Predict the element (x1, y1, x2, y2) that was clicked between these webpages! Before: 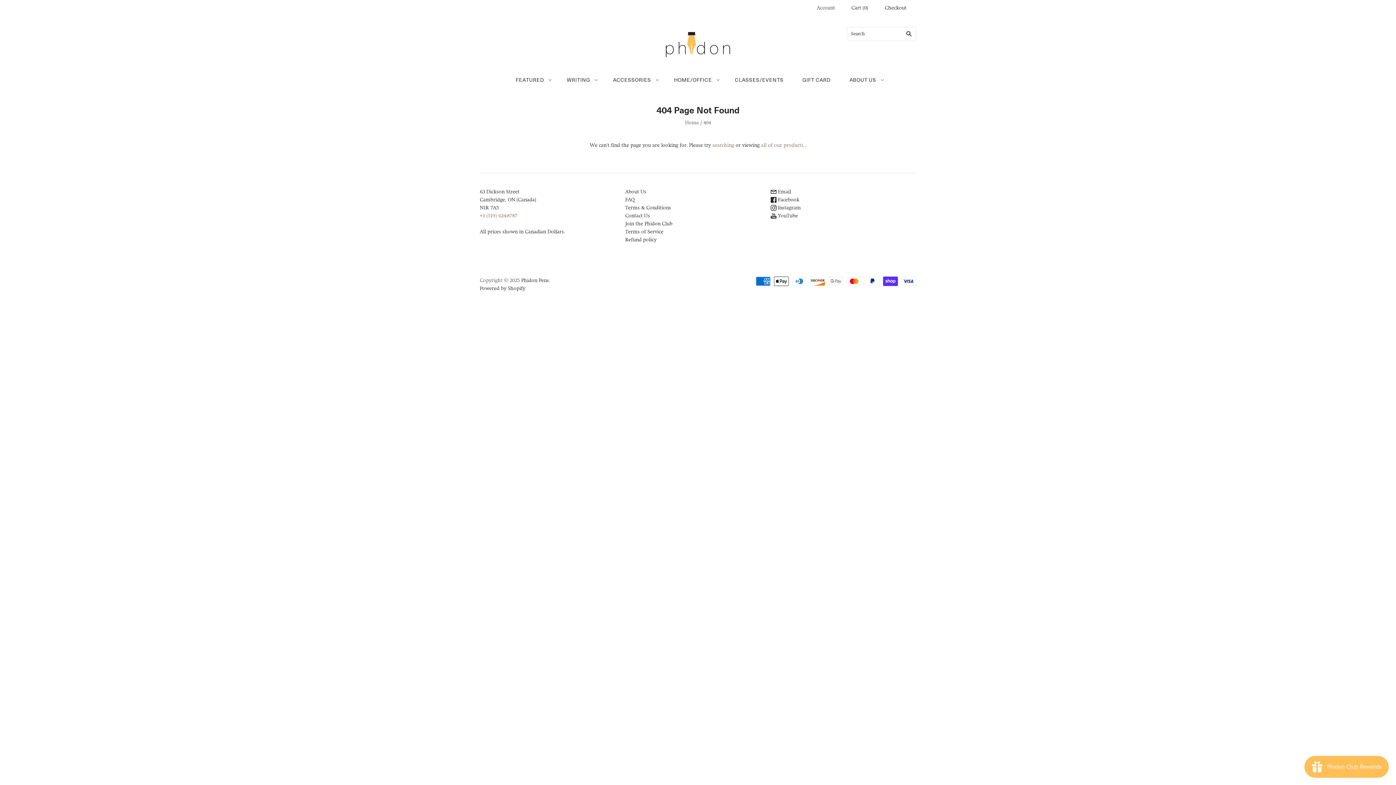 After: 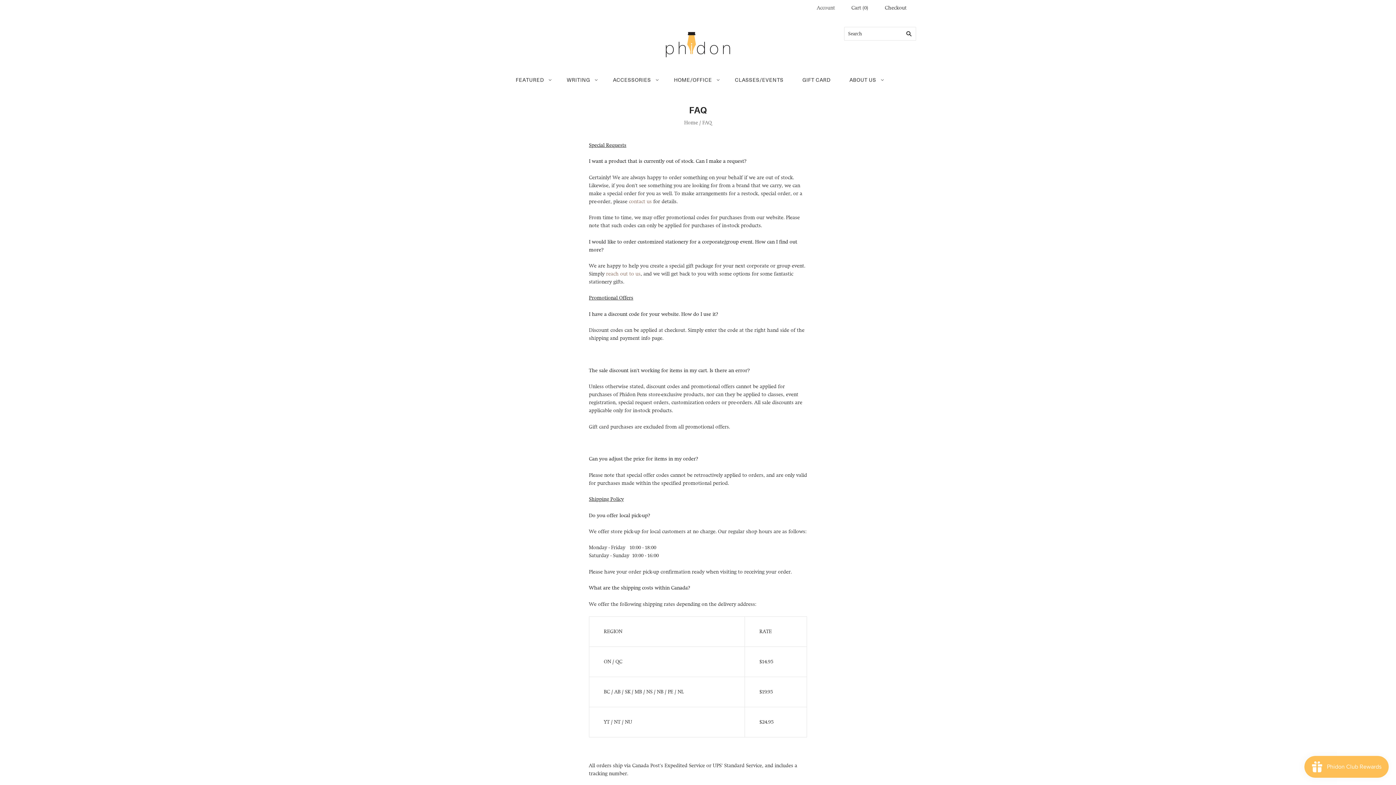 Action: bbox: (625, 196, 634, 202) label: FAQ